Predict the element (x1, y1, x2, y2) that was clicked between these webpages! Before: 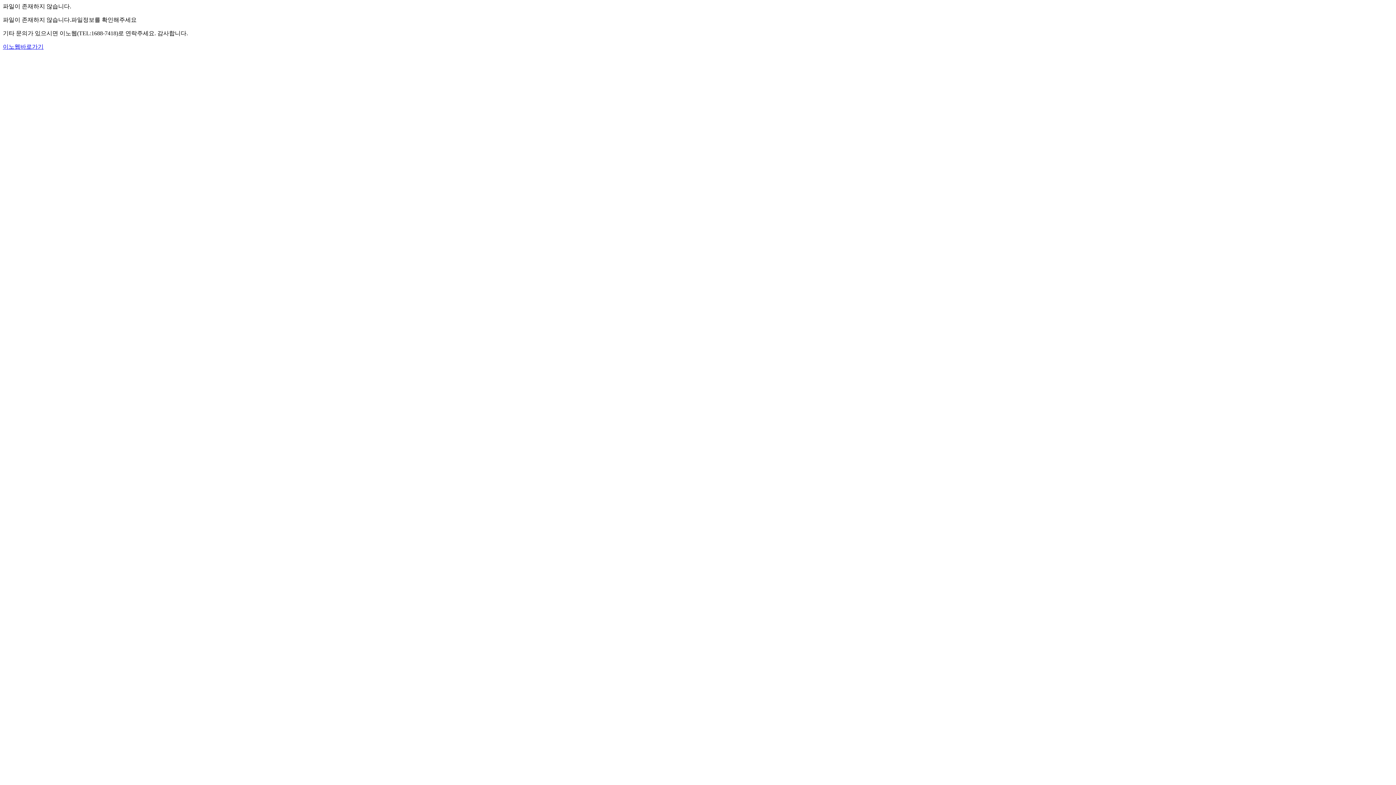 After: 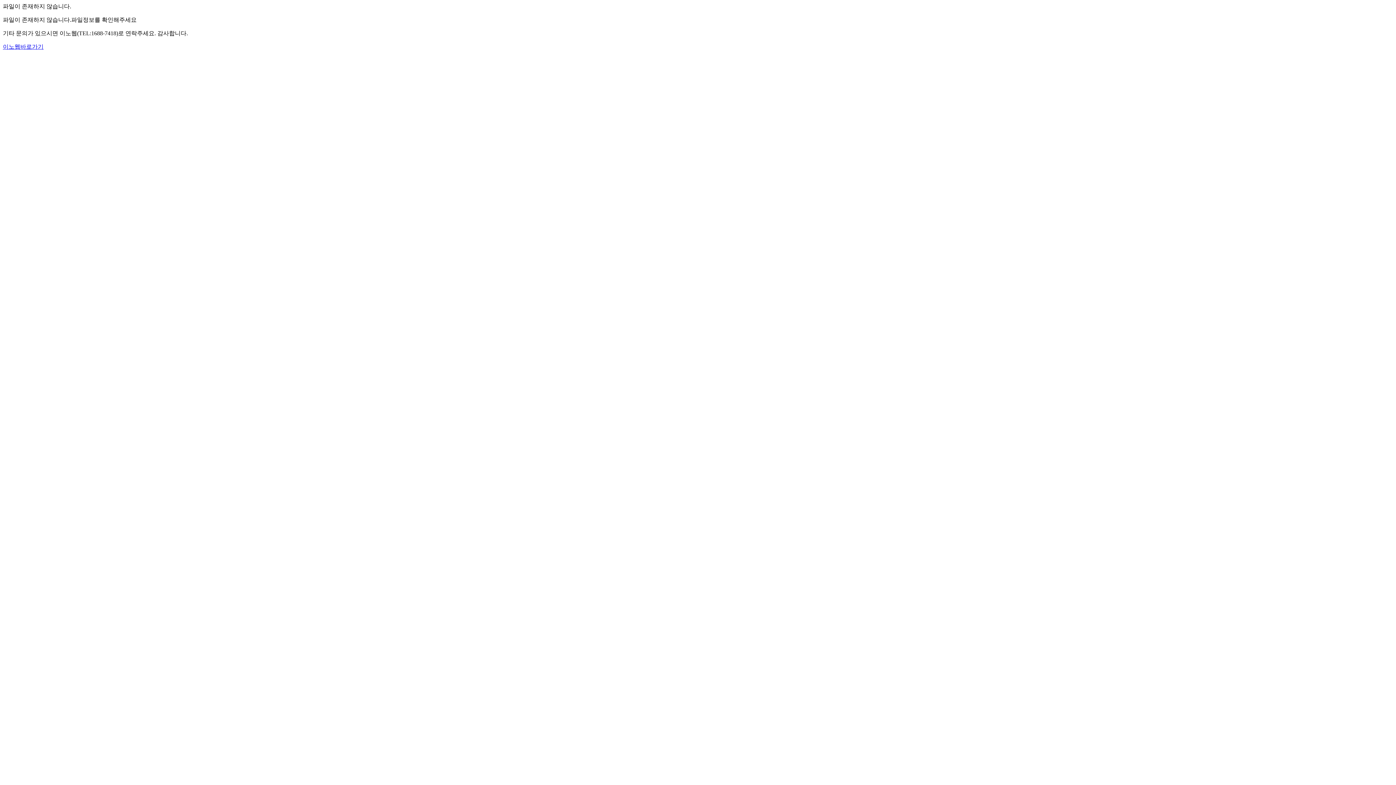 Action: label: 이노웹바로가기 bbox: (2, 43, 43, 49)